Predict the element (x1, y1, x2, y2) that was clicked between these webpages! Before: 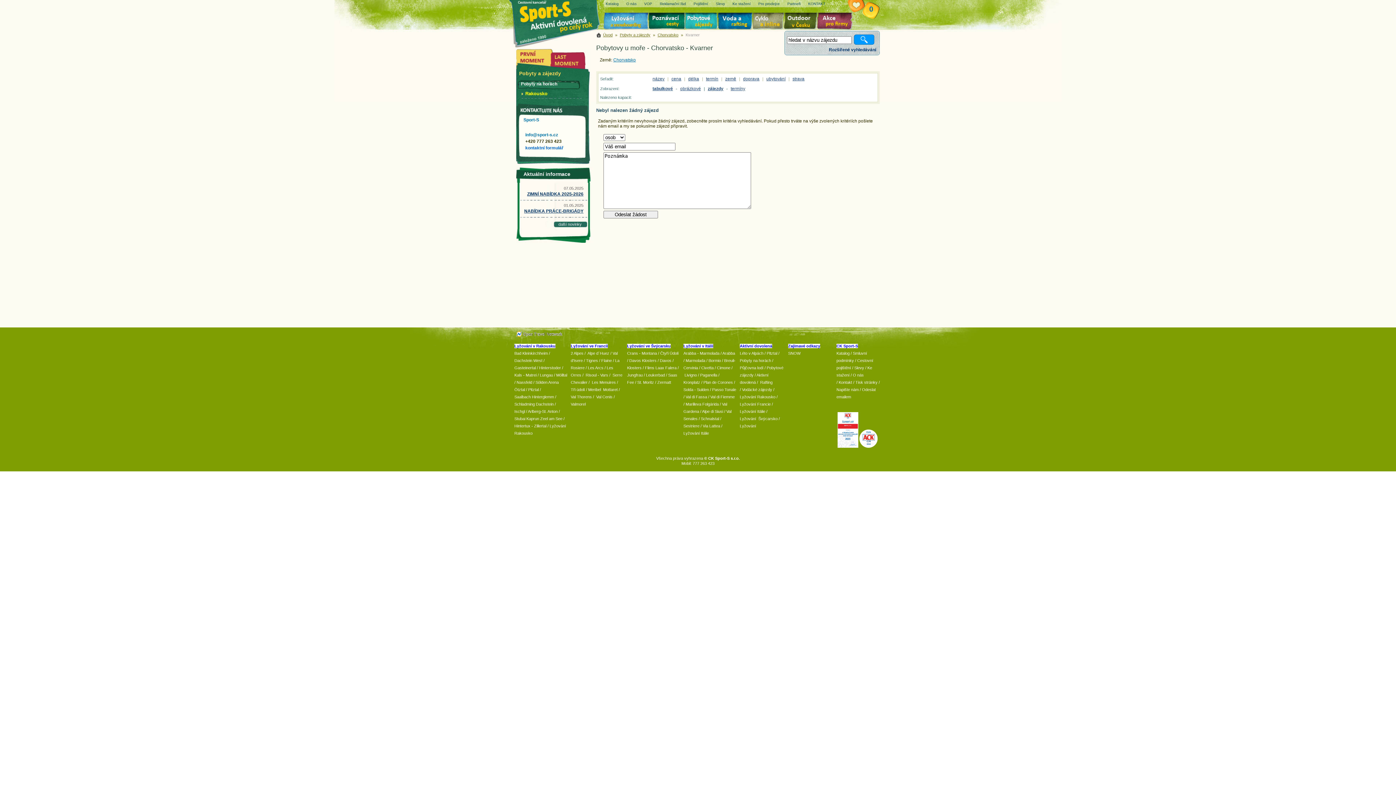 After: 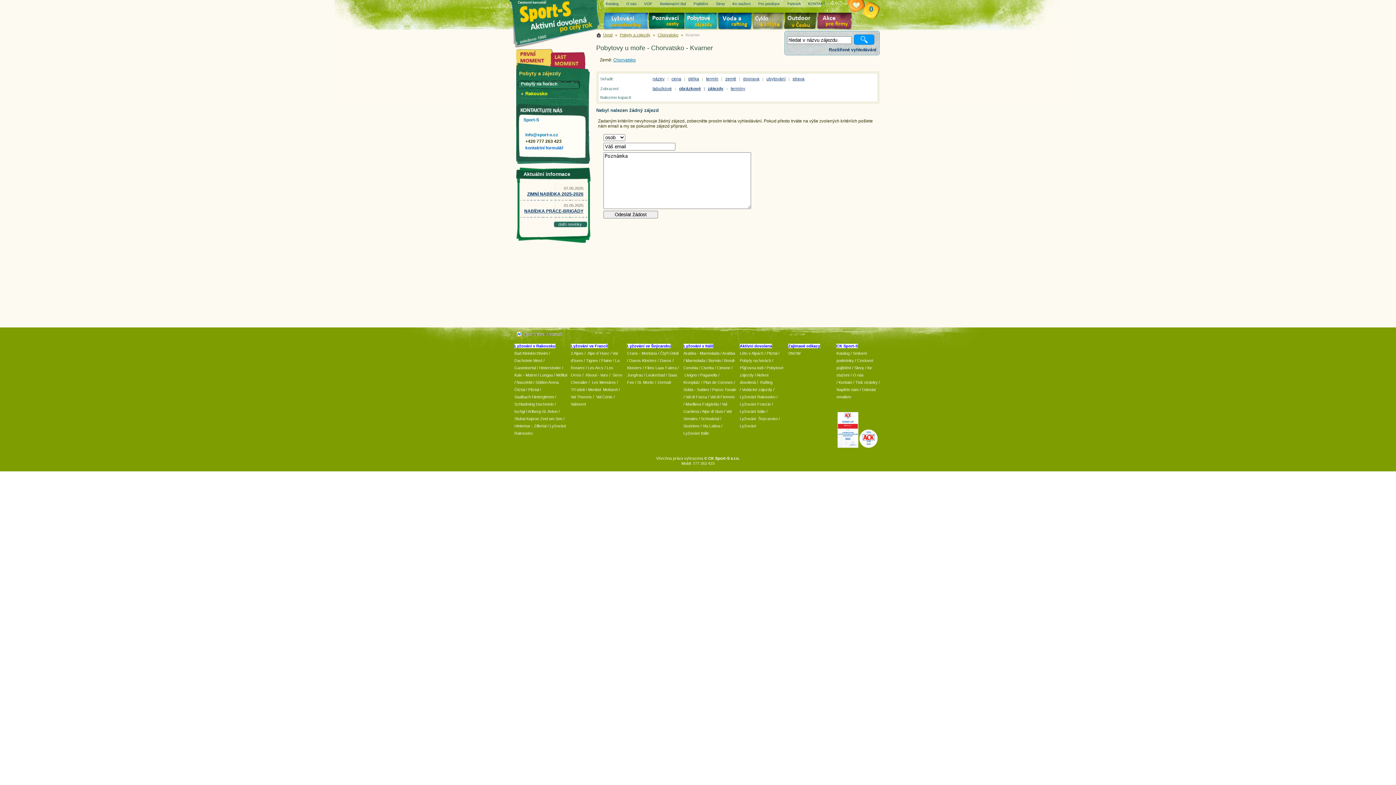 Action: bbox: (678, 86, 702, 91) label: obrázkové